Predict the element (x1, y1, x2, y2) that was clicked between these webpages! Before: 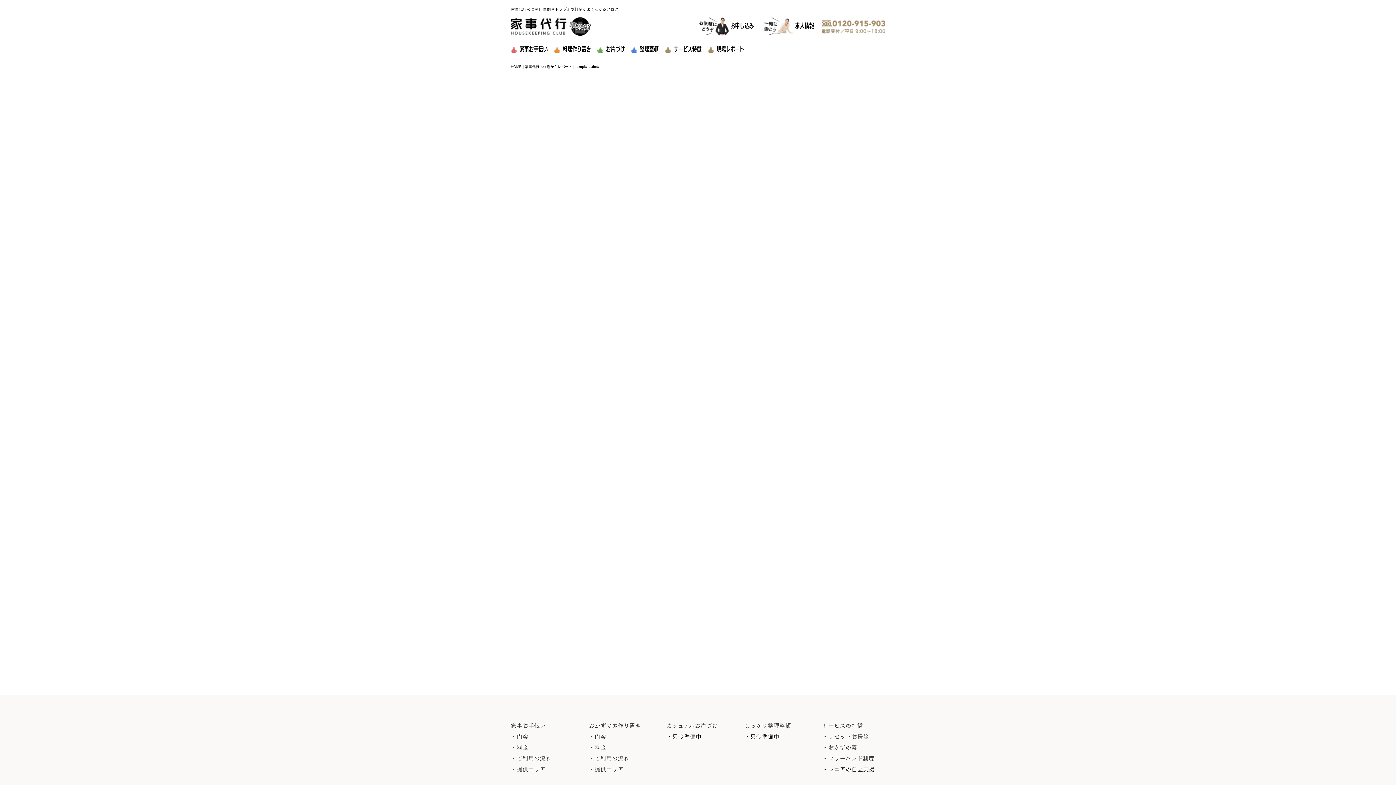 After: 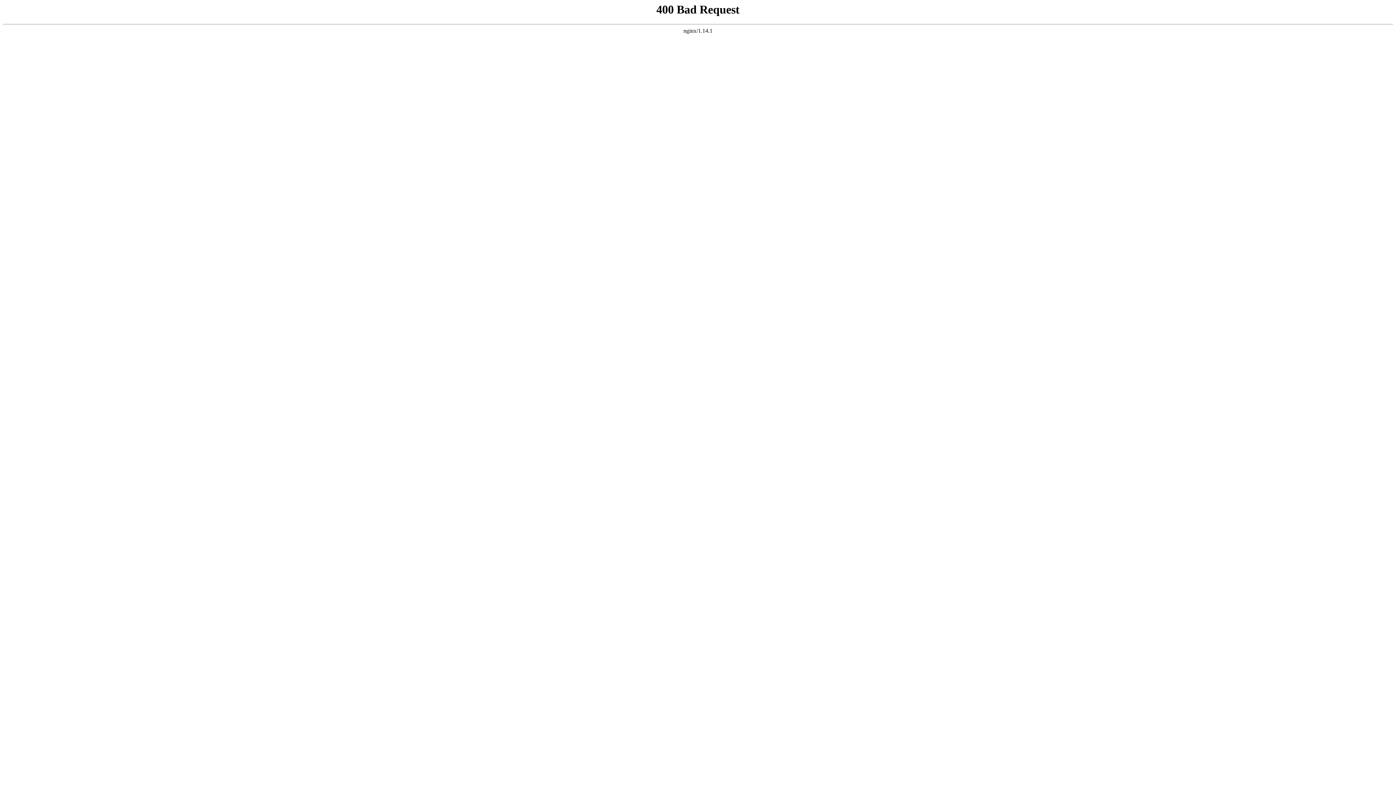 Action: bbox: (657, 474, 694, 482) label: 前の記事へ